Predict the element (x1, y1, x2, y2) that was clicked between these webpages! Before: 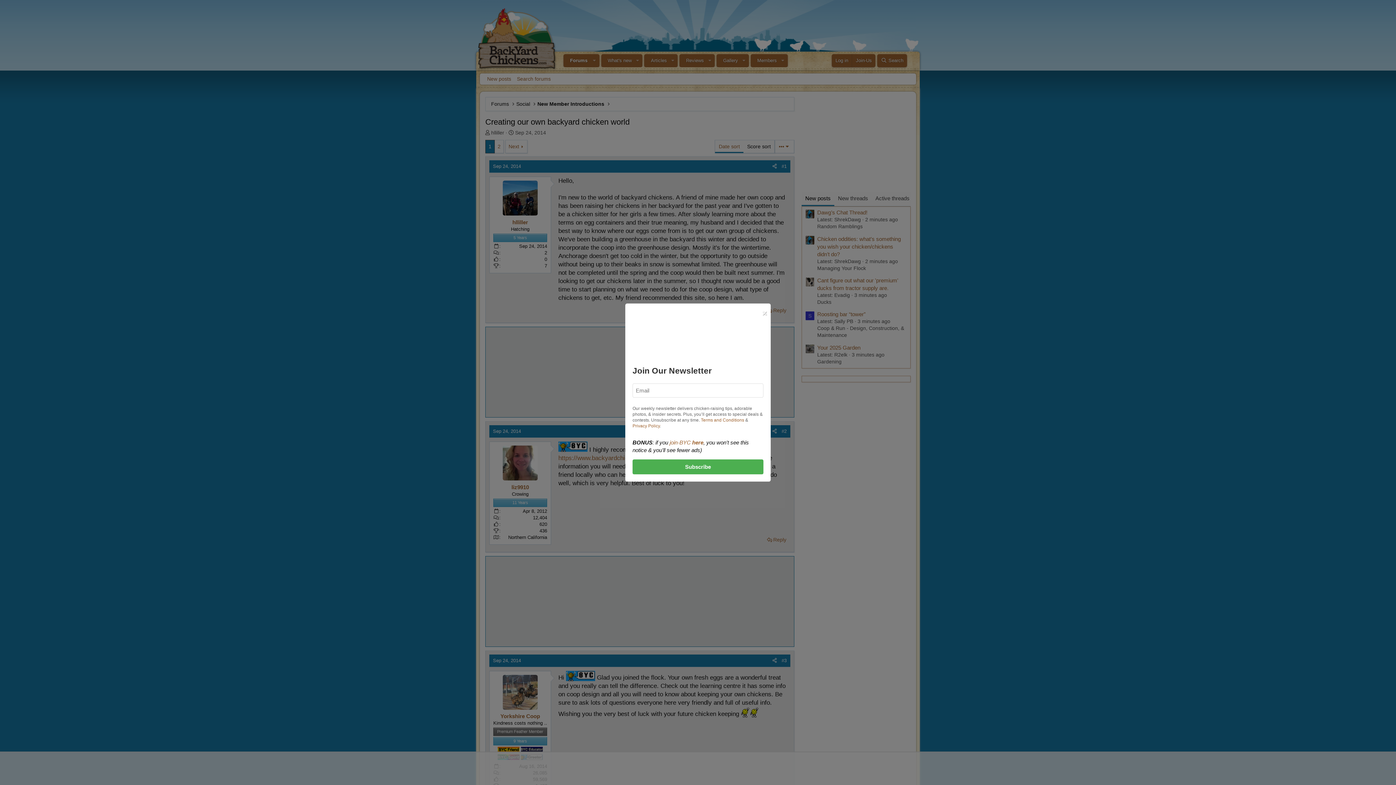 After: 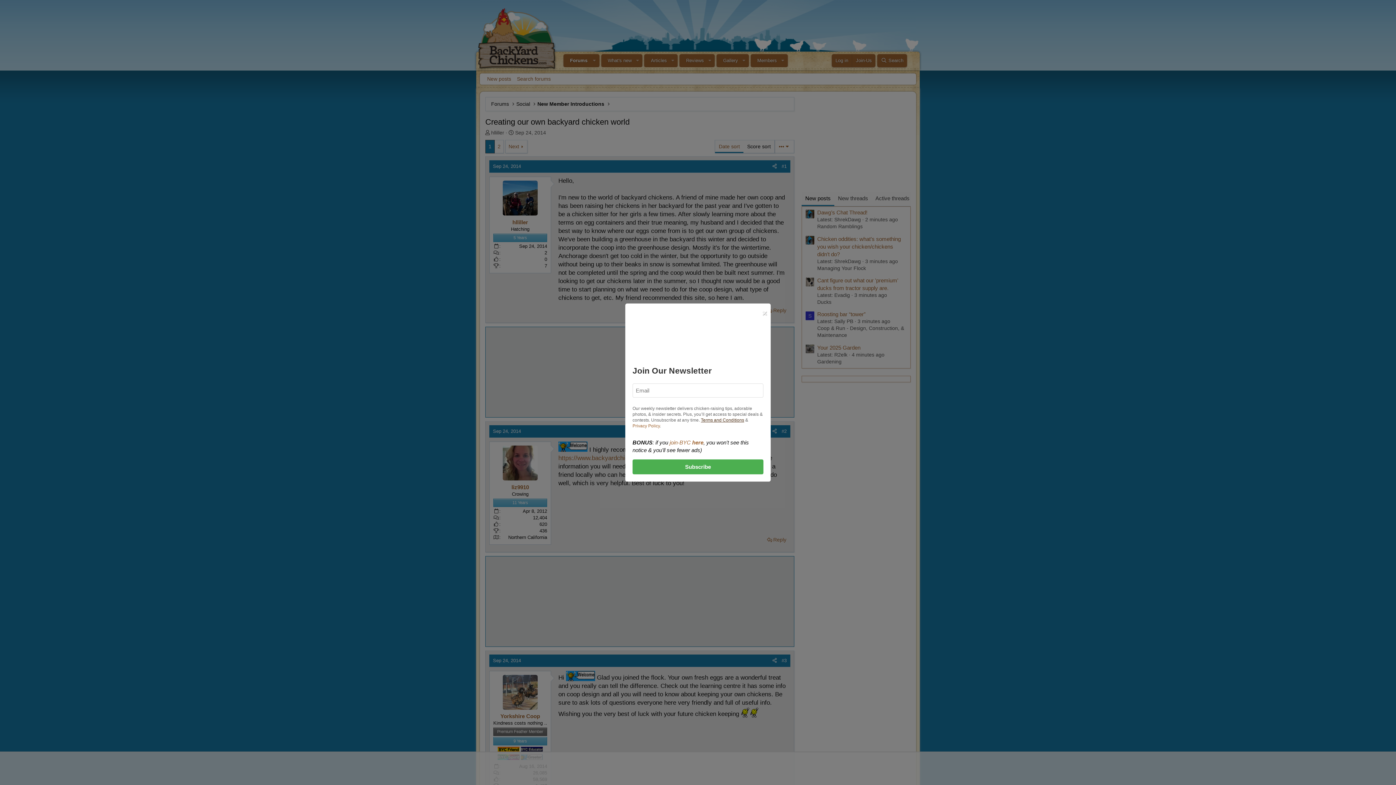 Action: bbox: (701, 417, 744, 422) label: Terms and Conditions